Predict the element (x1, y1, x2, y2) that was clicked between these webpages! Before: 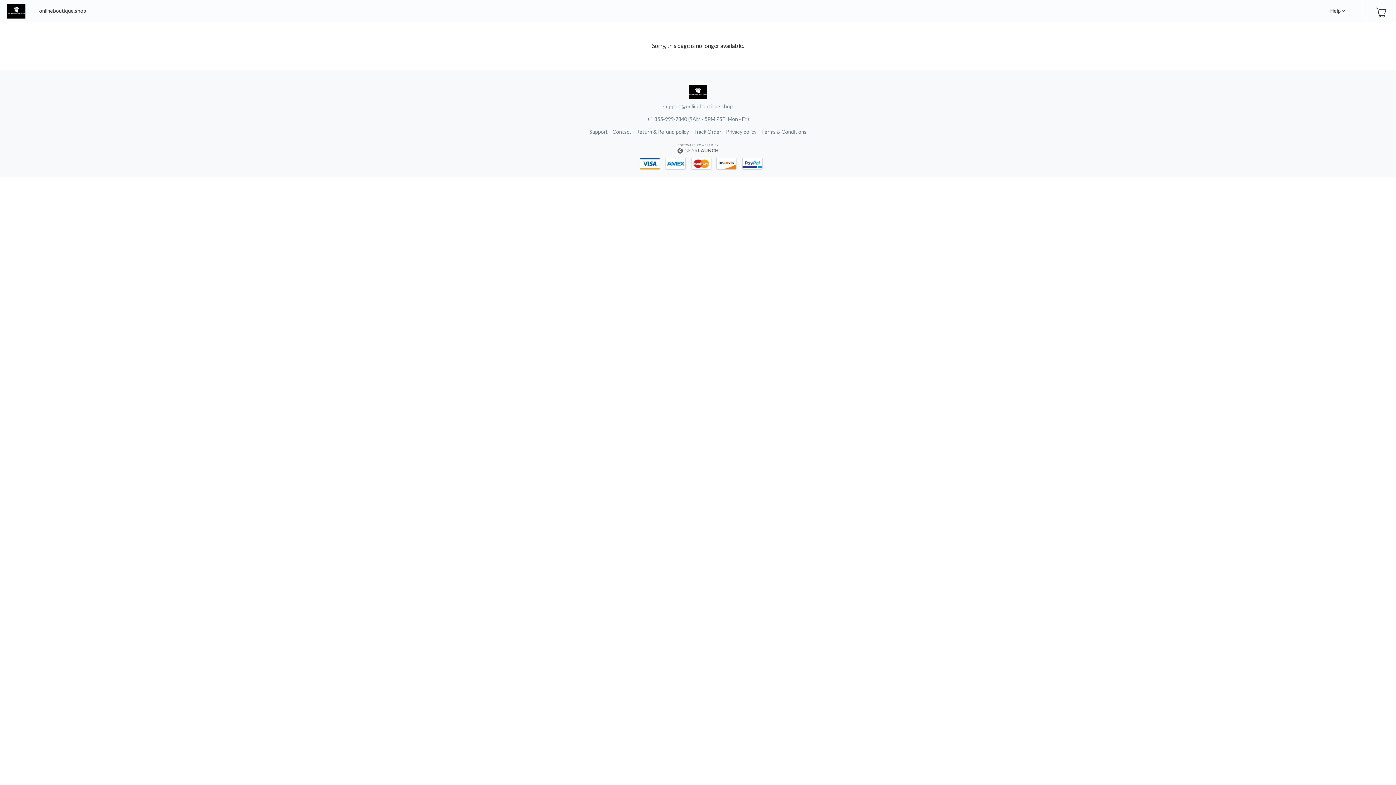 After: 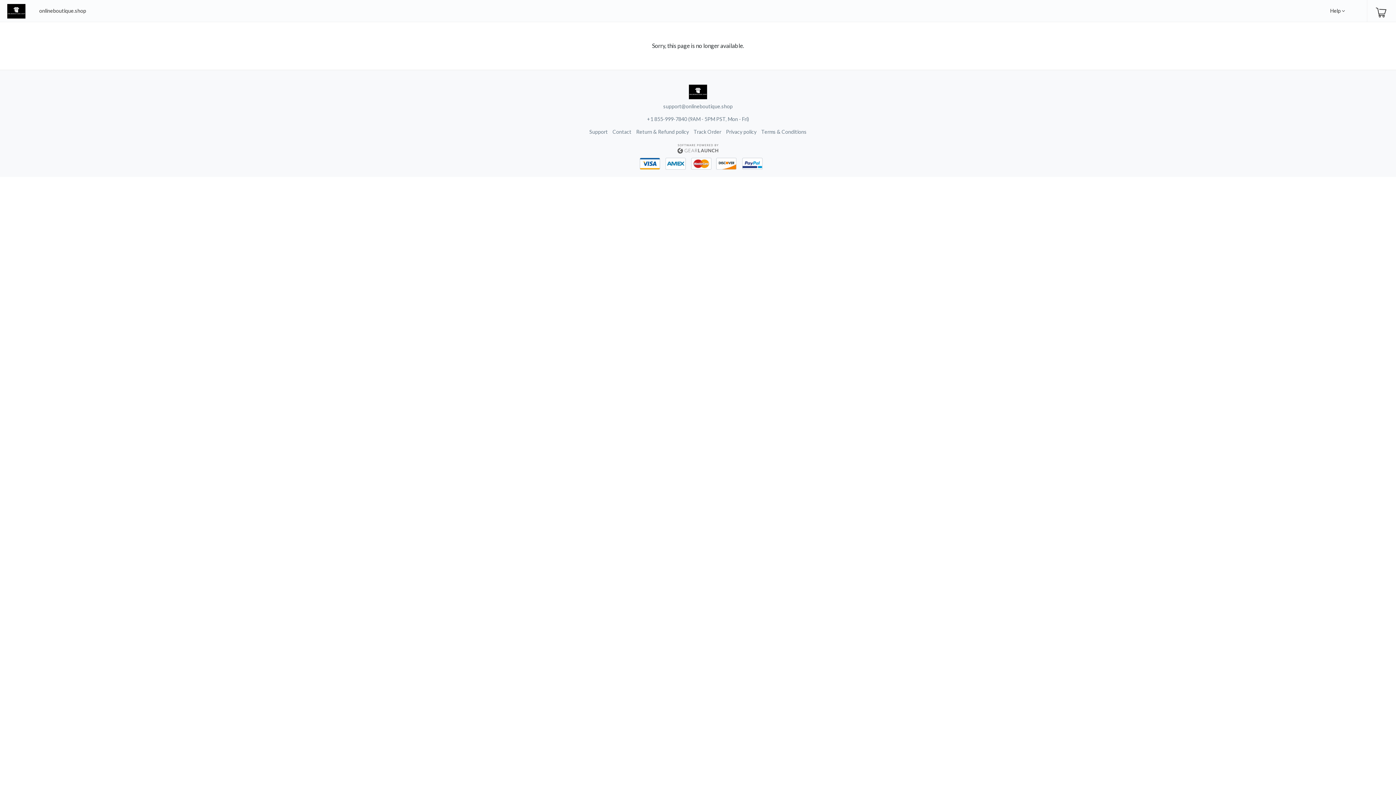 Action: label: Support bbox: (589, 128, 608, 134)